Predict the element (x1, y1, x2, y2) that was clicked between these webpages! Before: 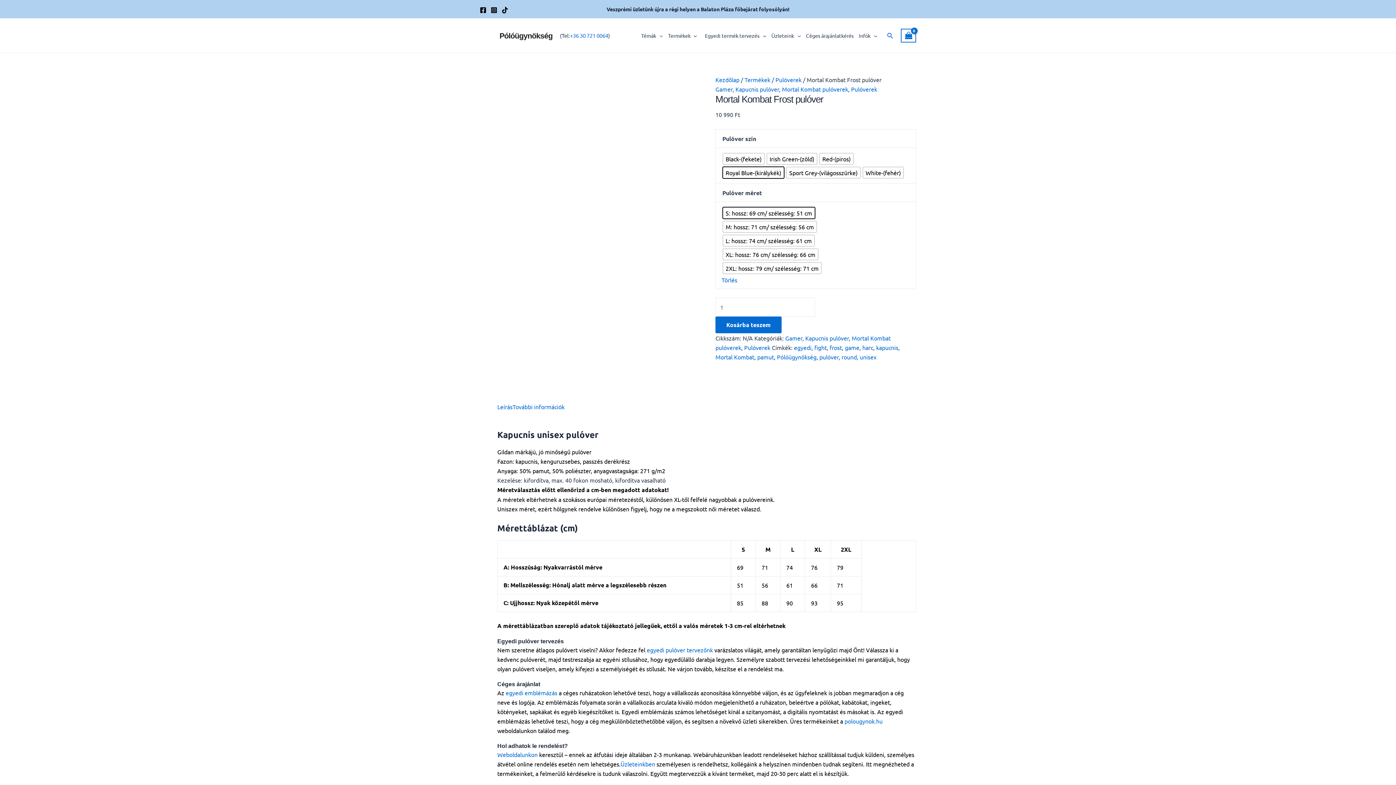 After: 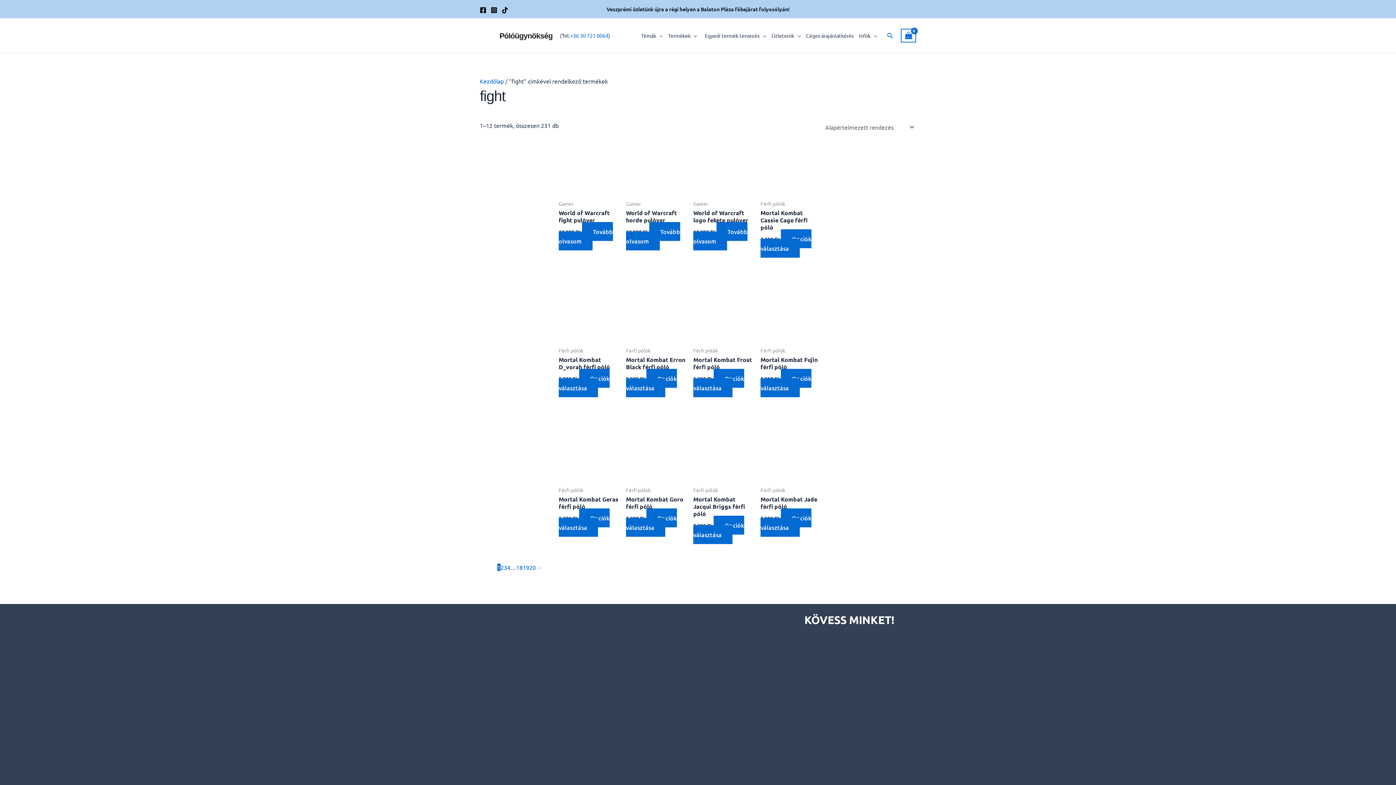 Action: label: fight bbox: (814, 344, 826, 351)